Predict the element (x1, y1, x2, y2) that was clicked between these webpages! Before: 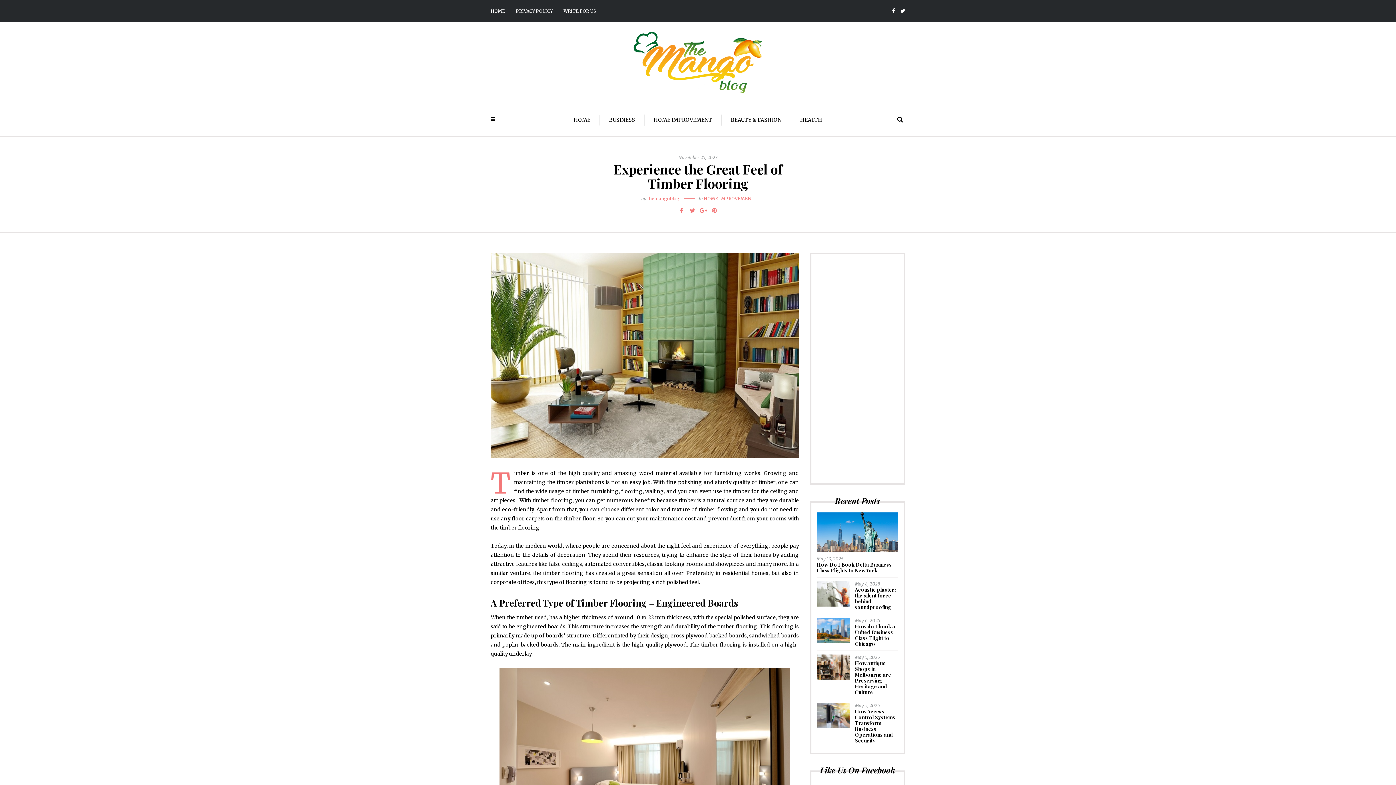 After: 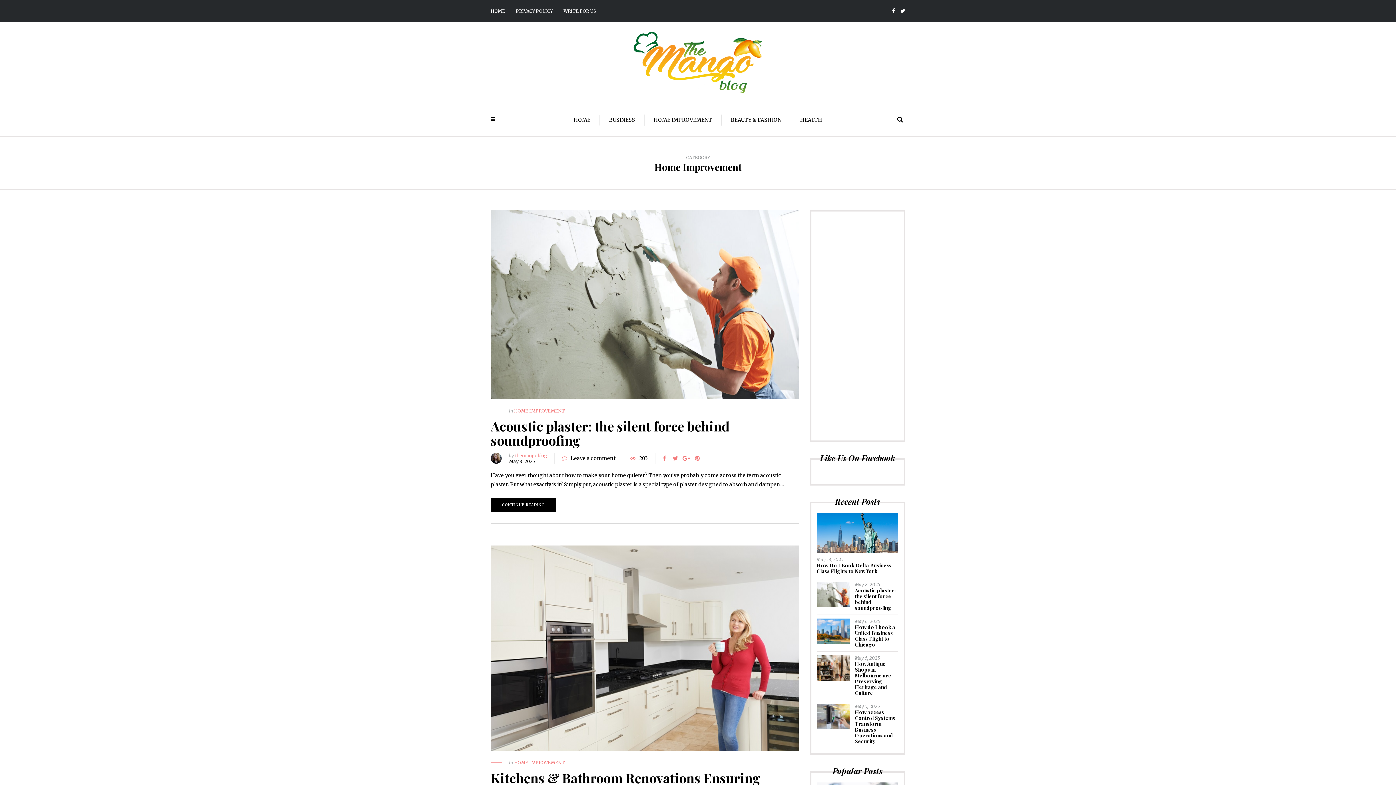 Action: label: HOME IMPROVEMENT bbox: (644, 114, 721, 125)